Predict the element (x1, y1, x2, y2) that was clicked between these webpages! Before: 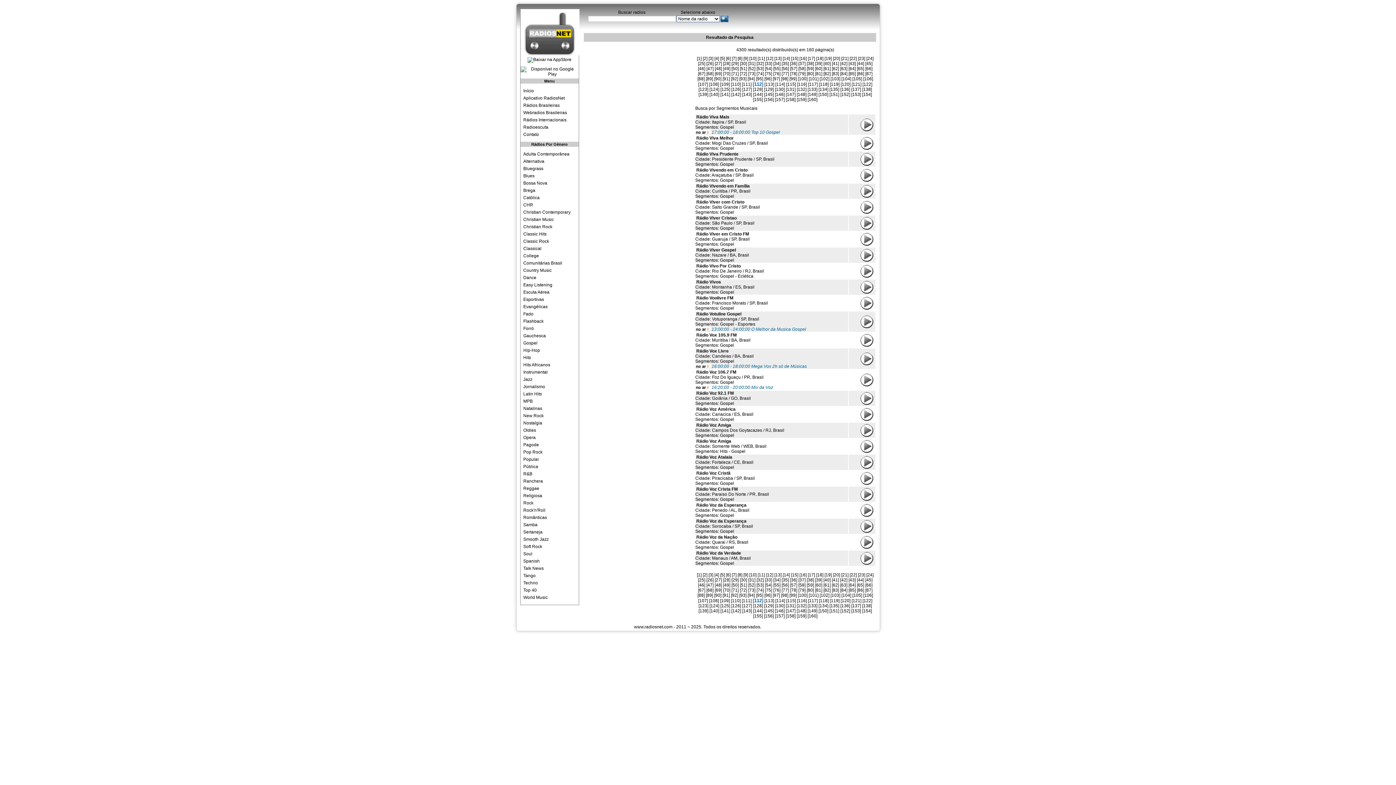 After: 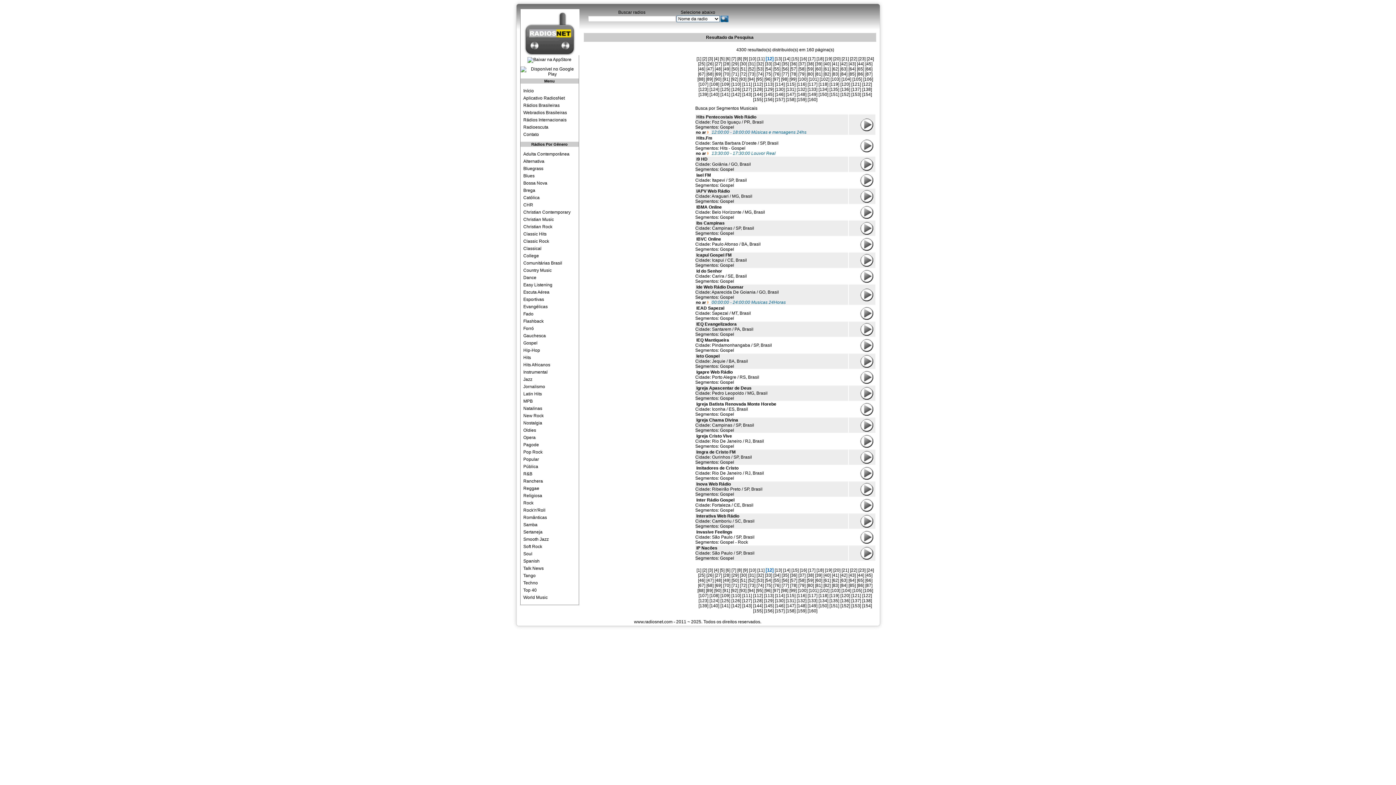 Action: label: [12] bbox: (766, 56, 773, 61)